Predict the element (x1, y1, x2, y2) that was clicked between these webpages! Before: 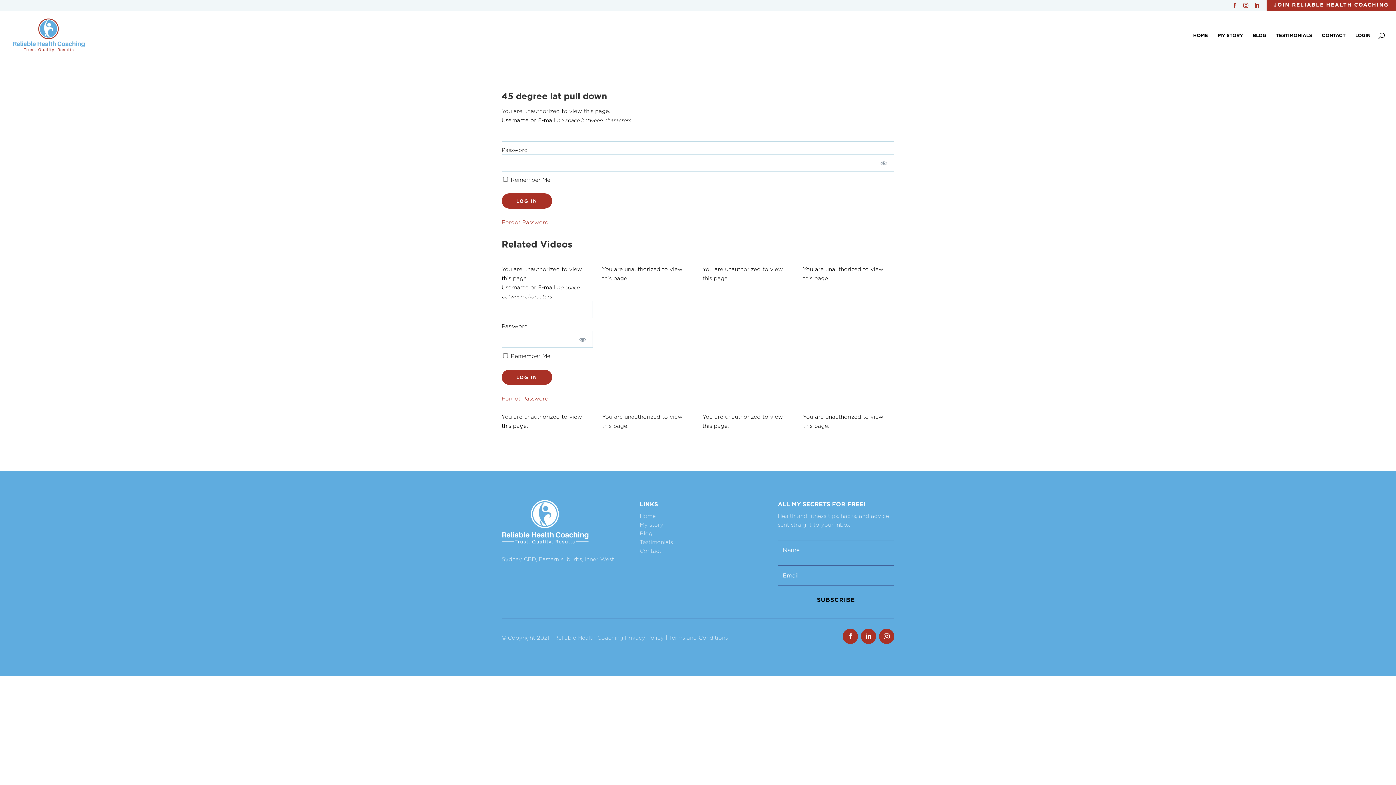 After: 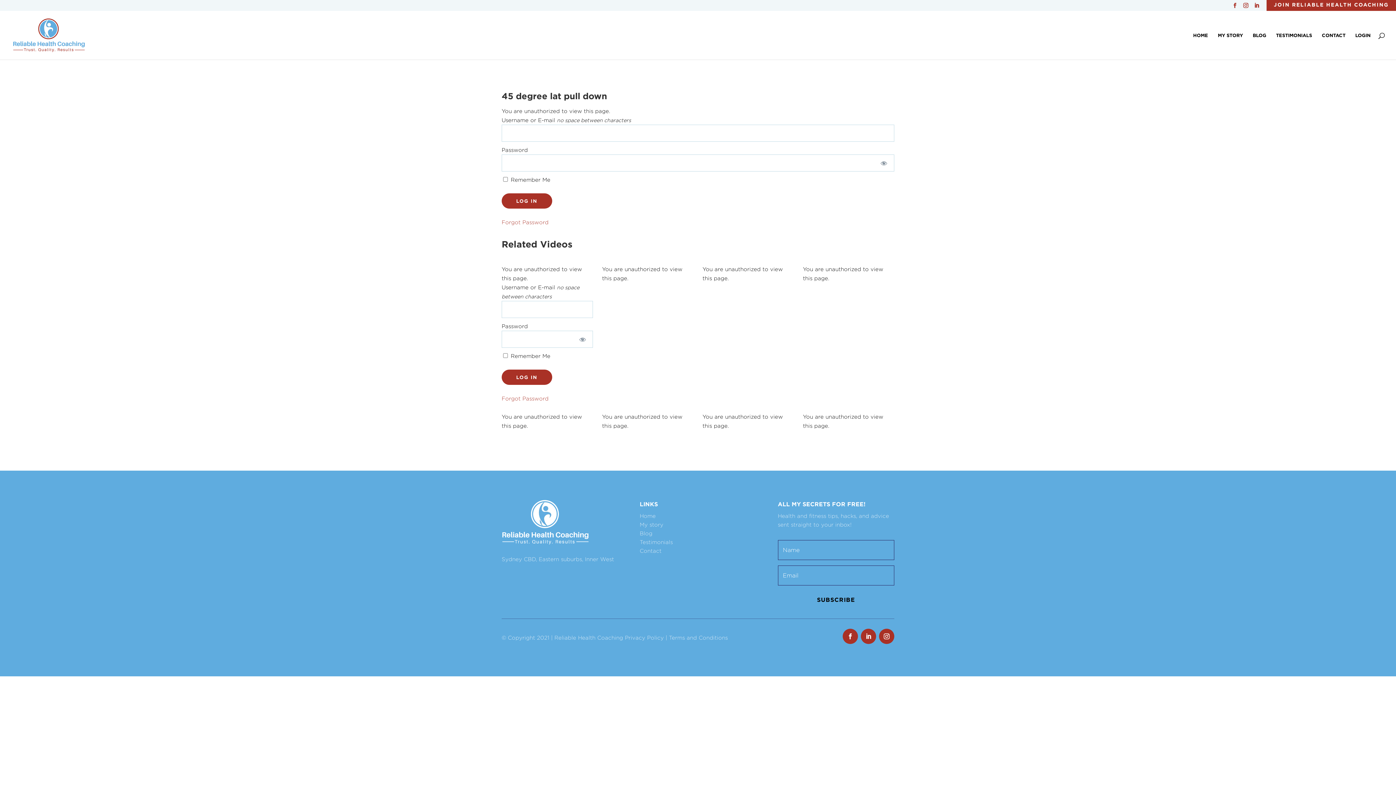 Action: bbox: (861, 629, 876, 644)